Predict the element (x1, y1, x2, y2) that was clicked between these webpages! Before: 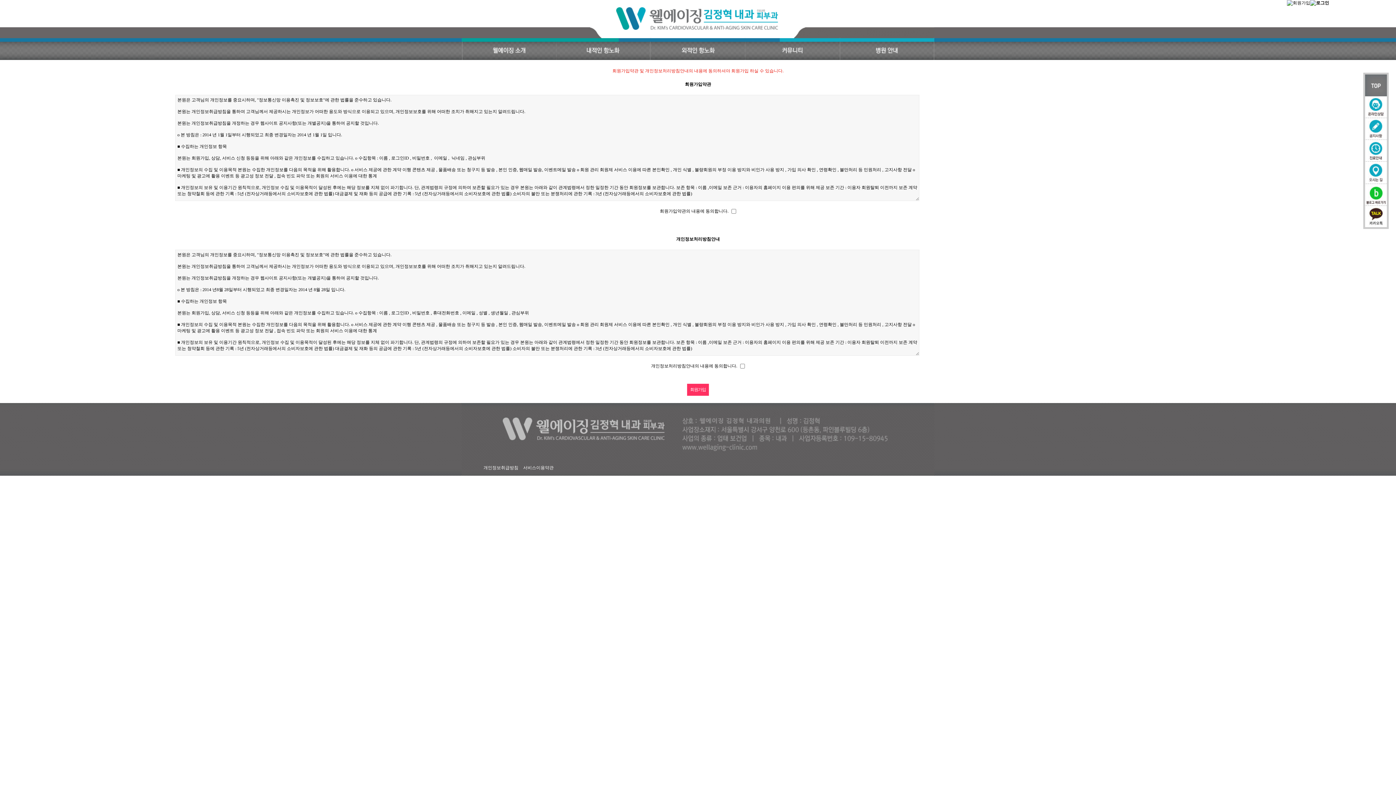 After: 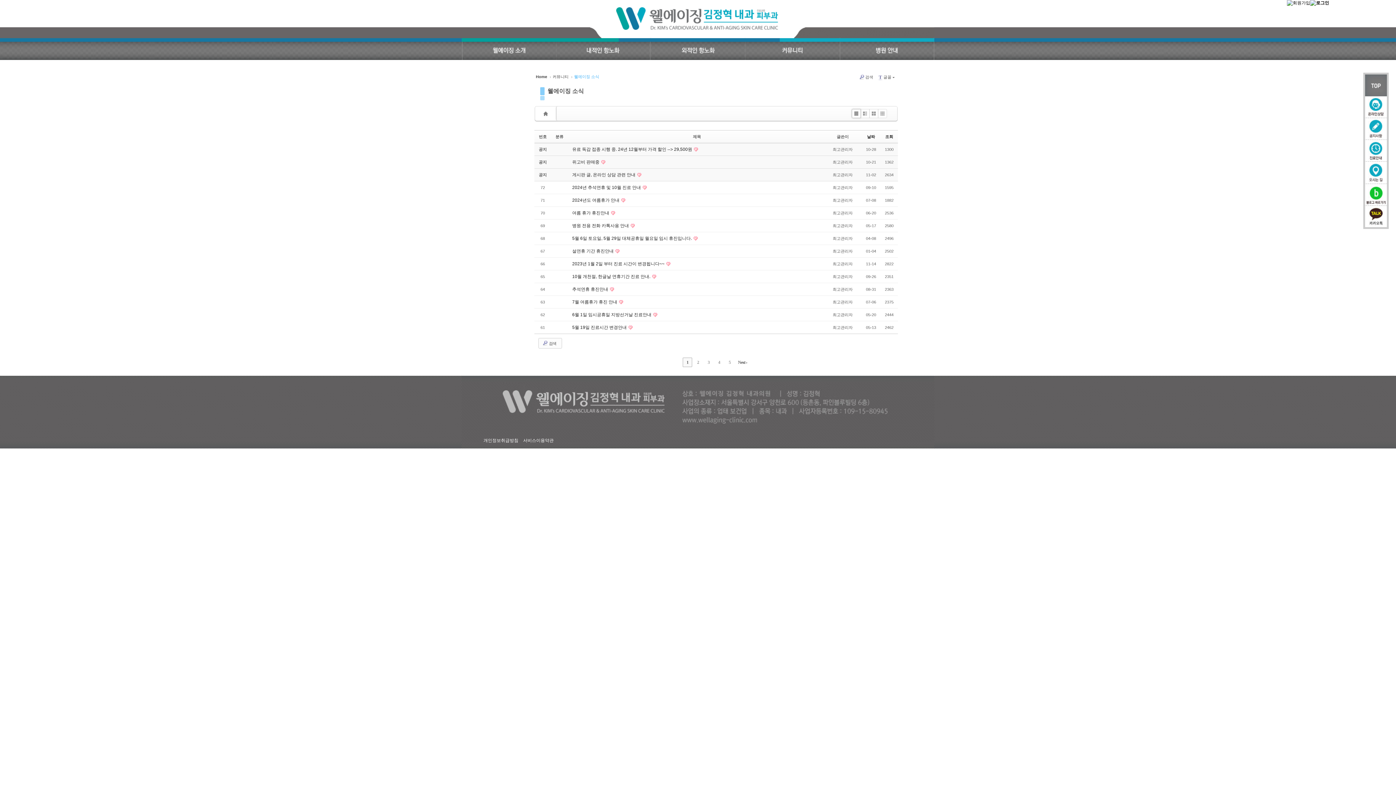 Action: bbox: (1365, 126, 1387, 131)